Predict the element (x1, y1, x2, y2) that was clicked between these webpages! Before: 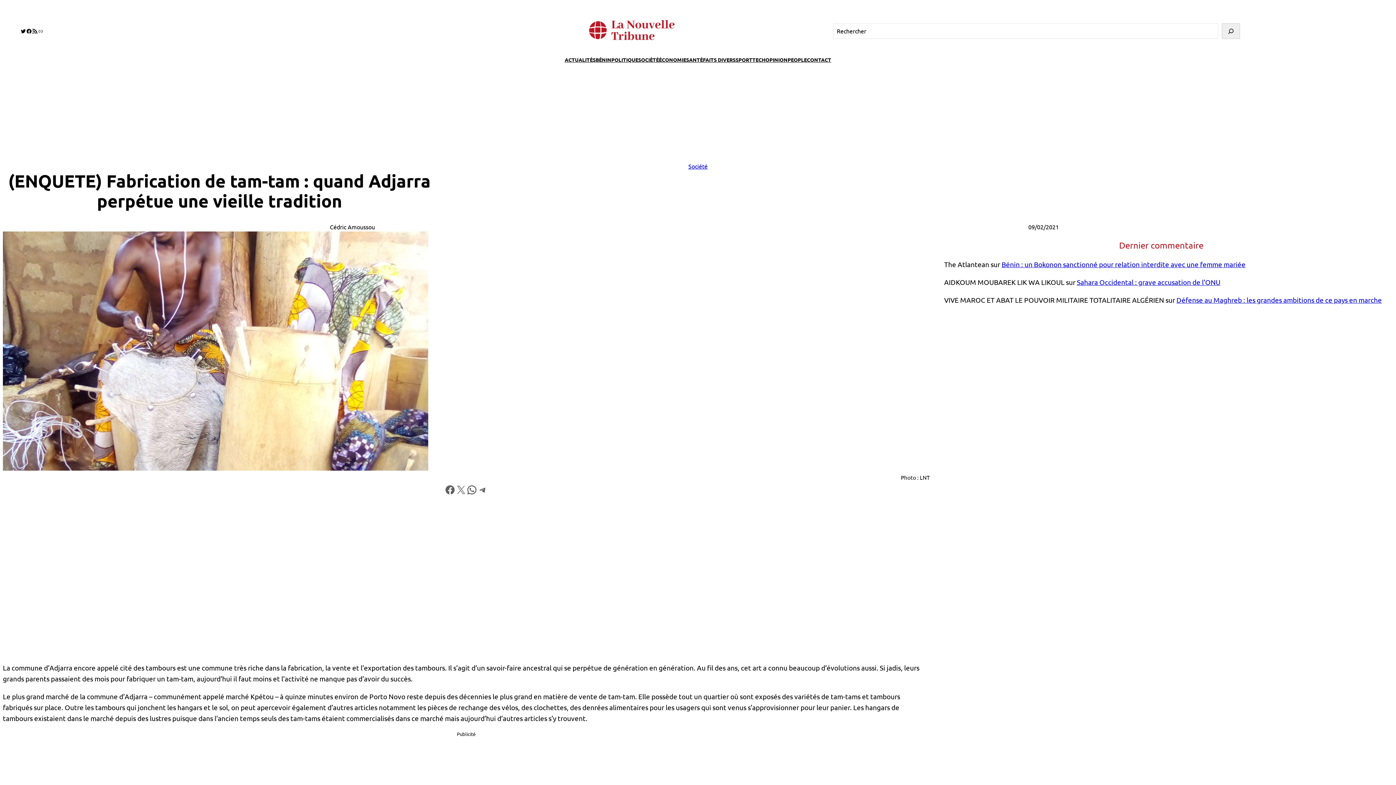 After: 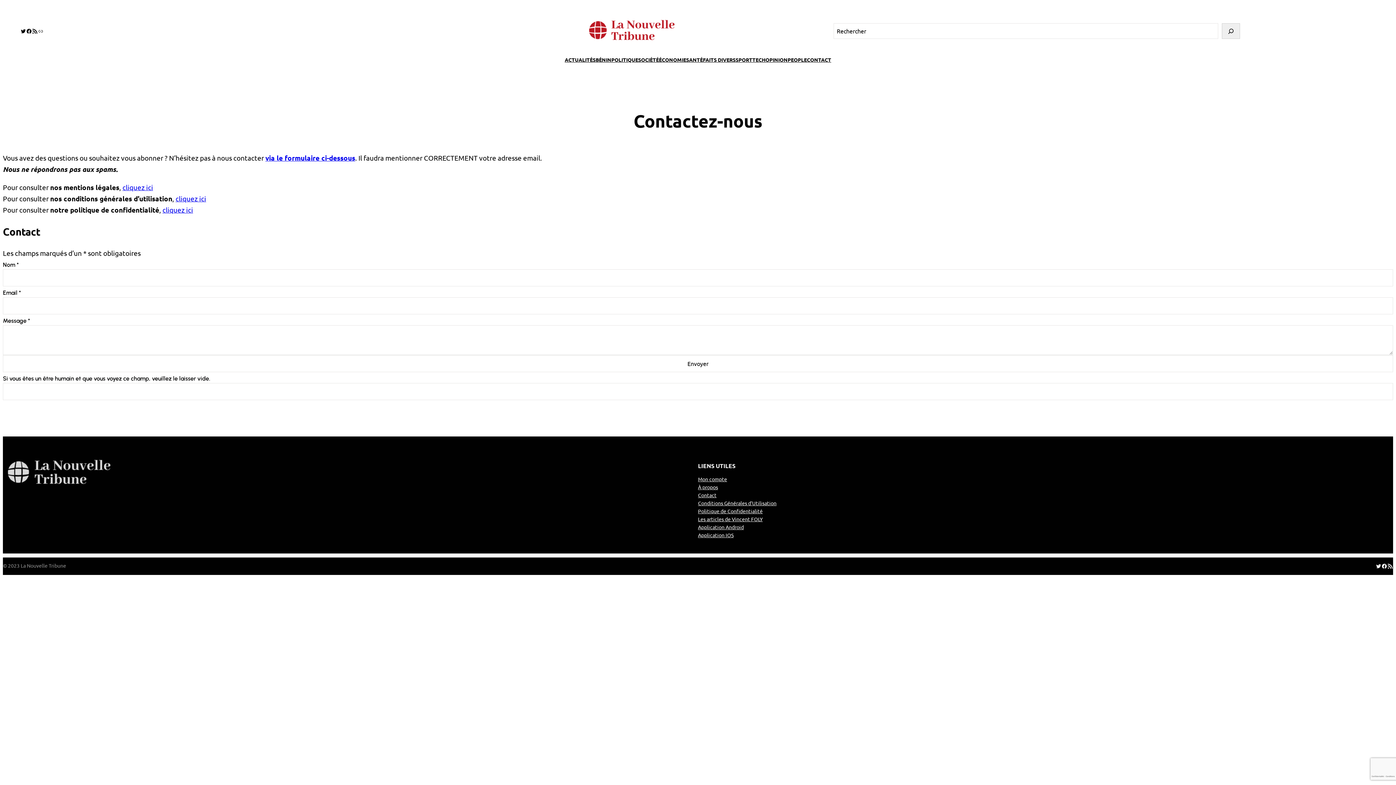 Action: label: CONTACT bbox: (807, 55, 831, 63)